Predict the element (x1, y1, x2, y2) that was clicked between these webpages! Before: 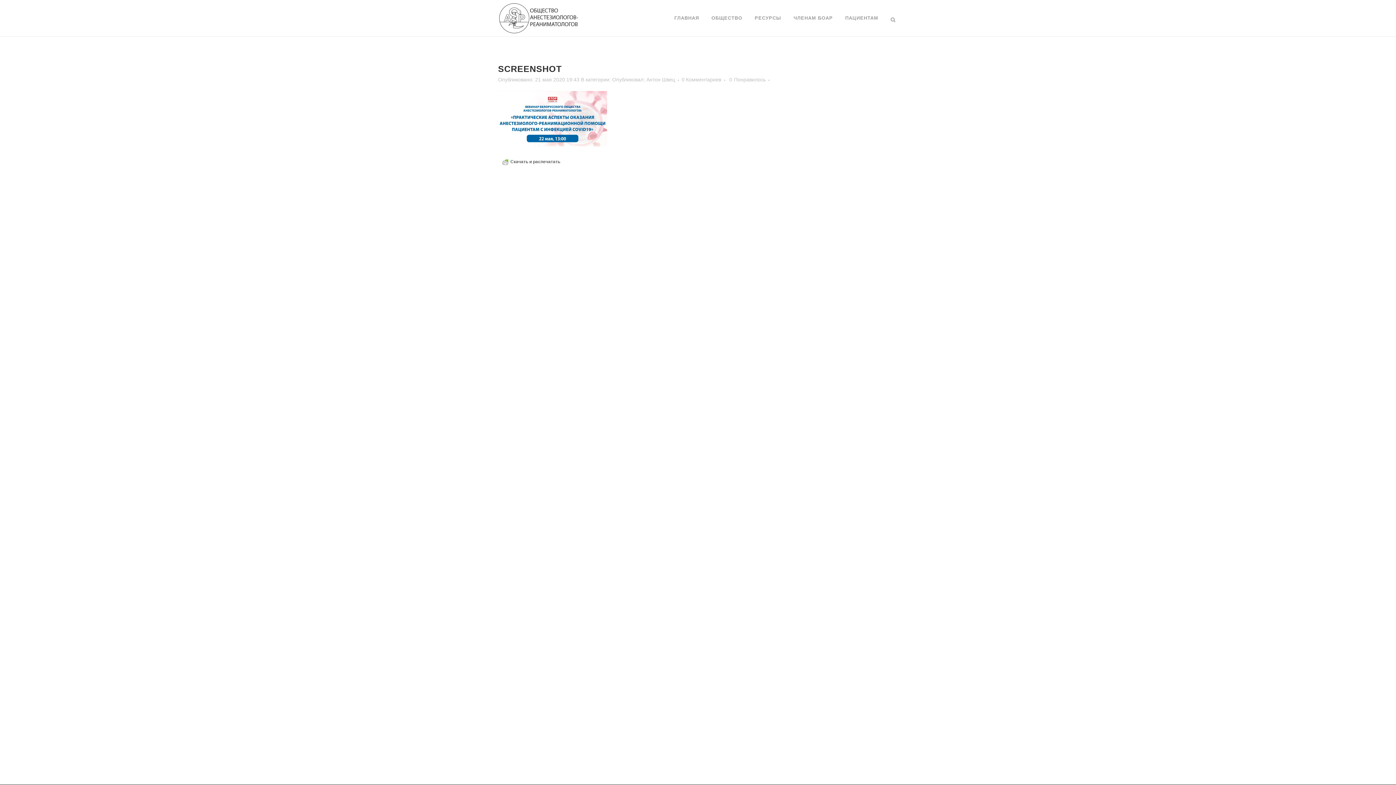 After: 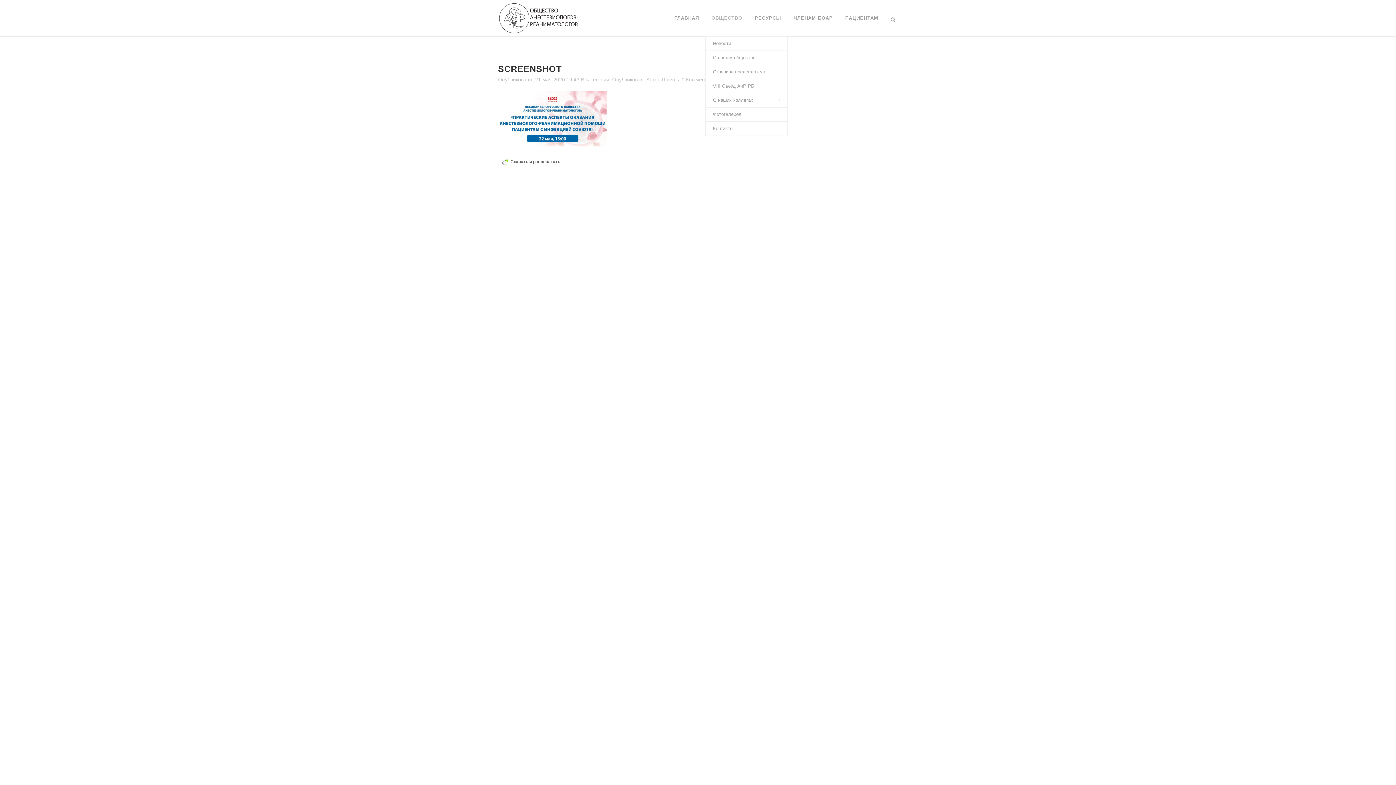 Action: bbox: (705, 0, 748, 36) label: ОБЩЕСТВО